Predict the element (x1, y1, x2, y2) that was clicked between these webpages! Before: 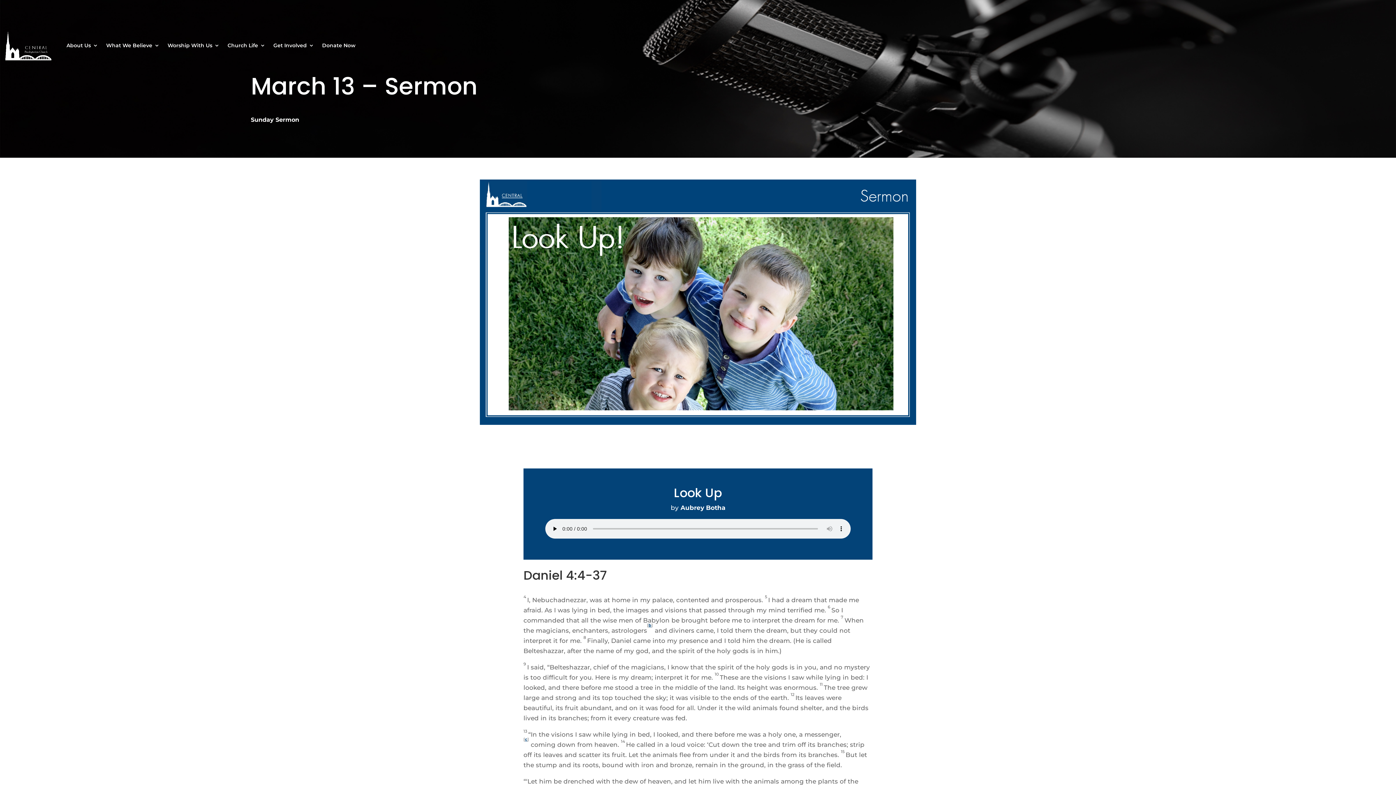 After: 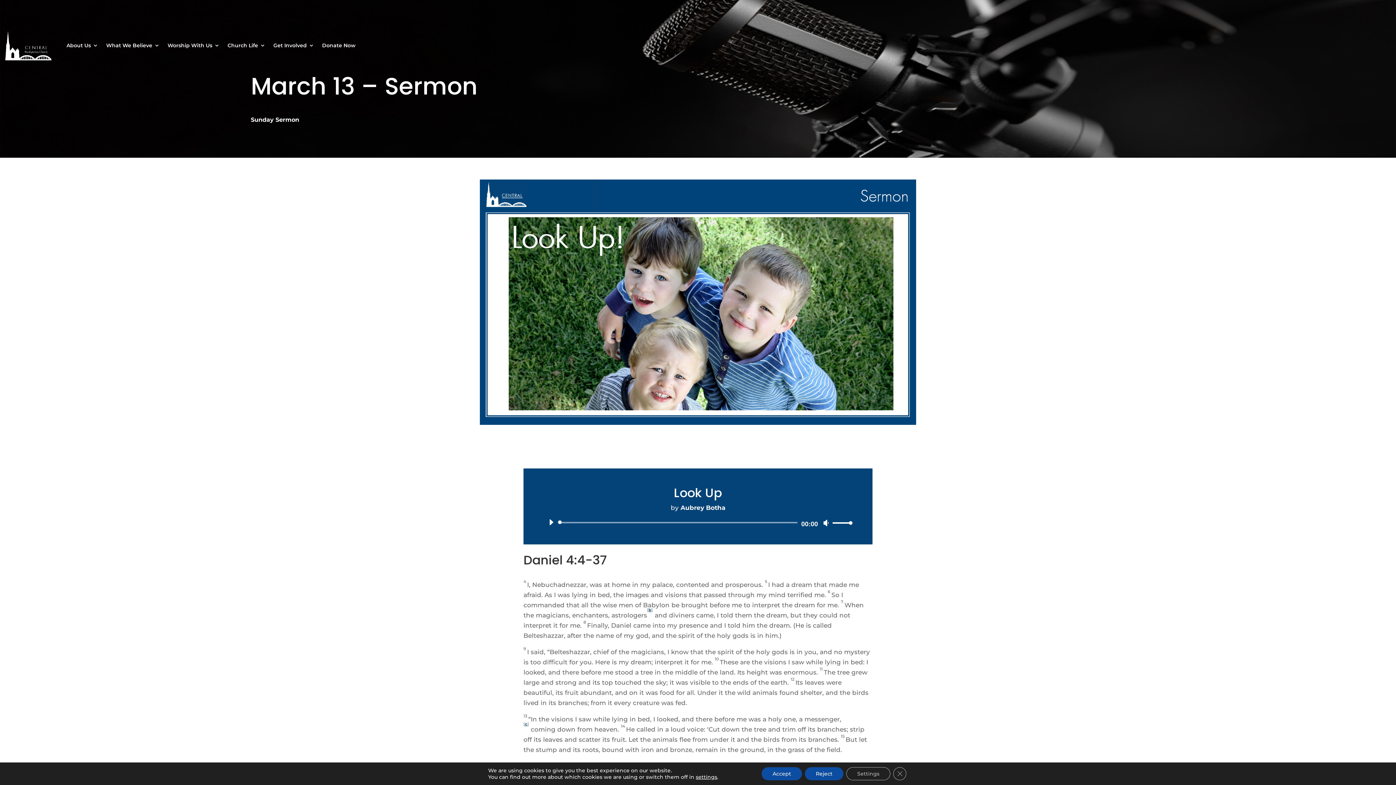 Action: label: c bbox: (525, 737, 527, 742)